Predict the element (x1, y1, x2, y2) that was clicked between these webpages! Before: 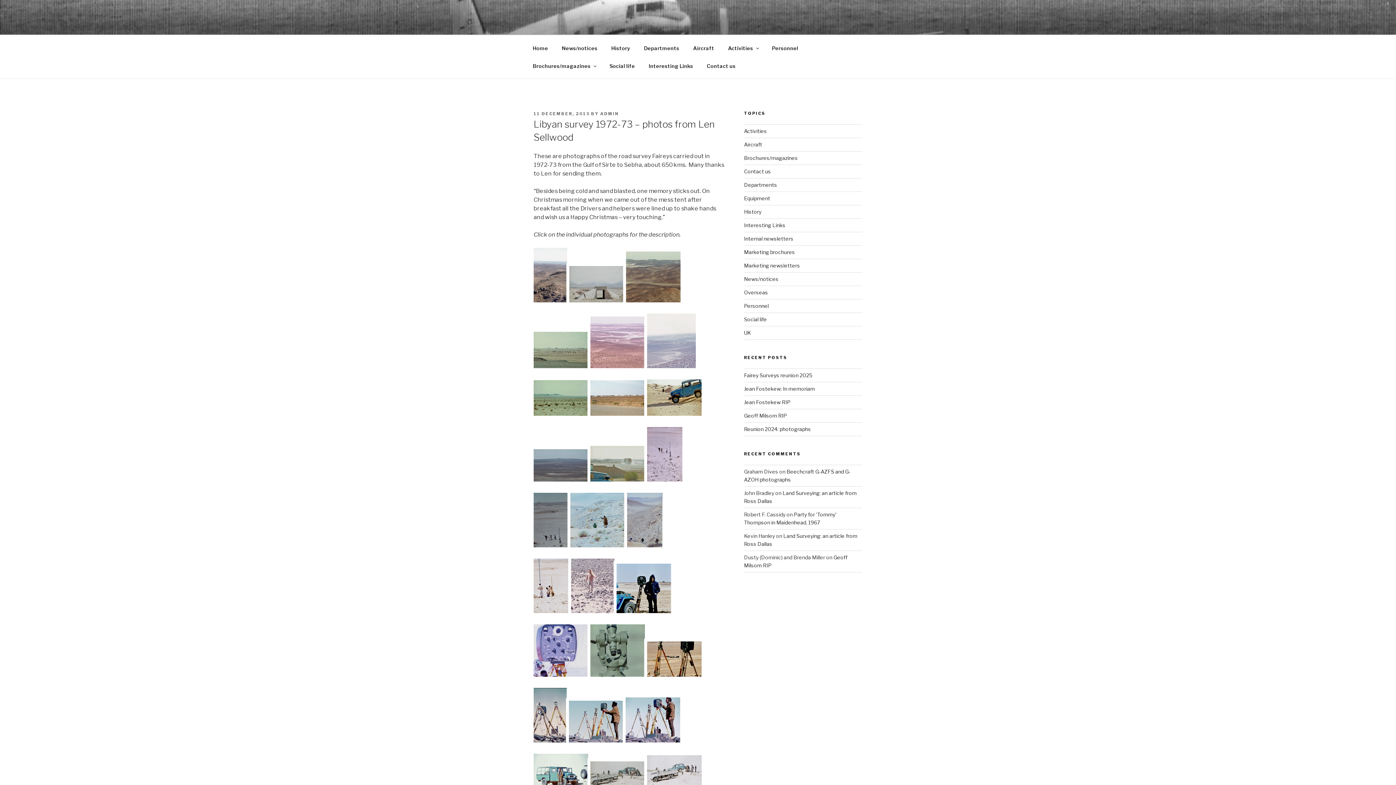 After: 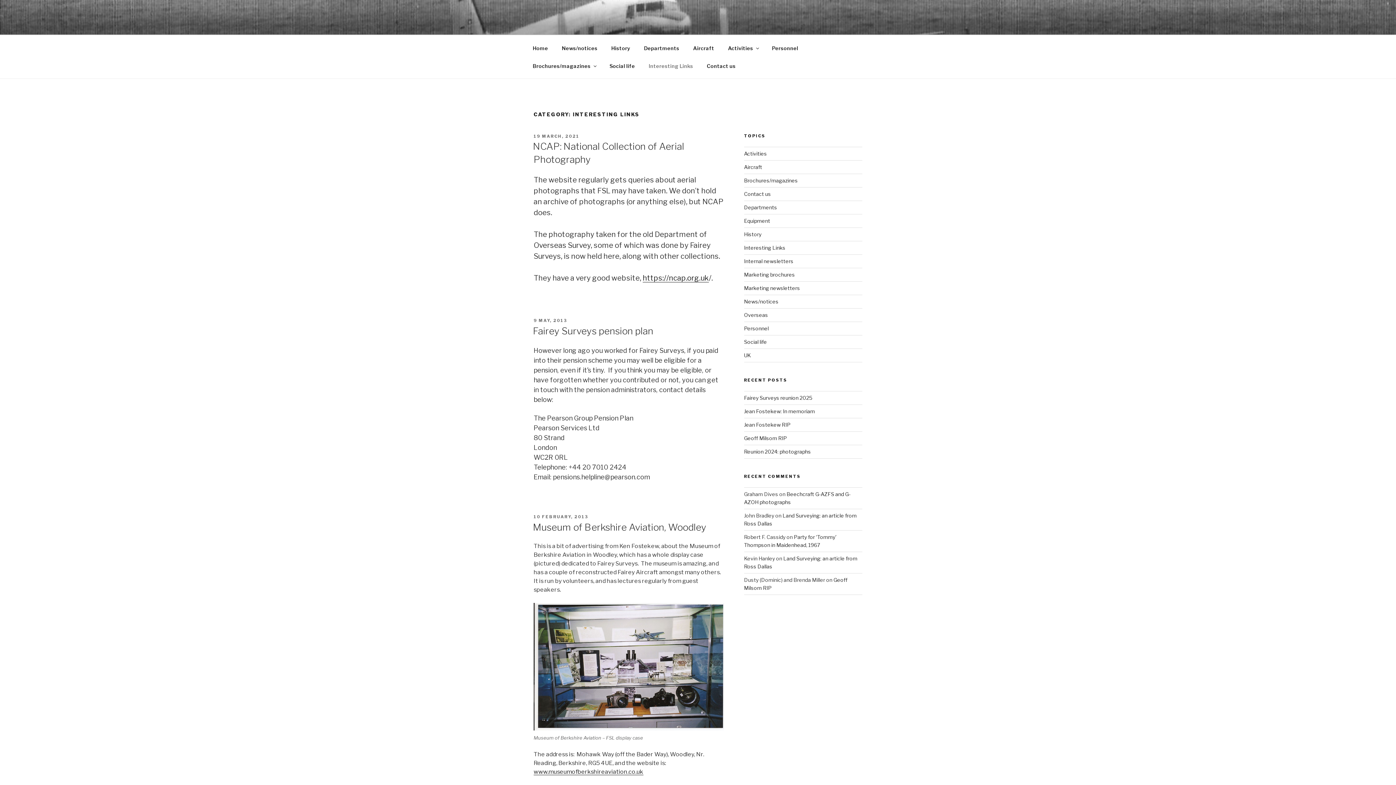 Action: bbox: (642, 56, 699, 74) label: Interesting Links